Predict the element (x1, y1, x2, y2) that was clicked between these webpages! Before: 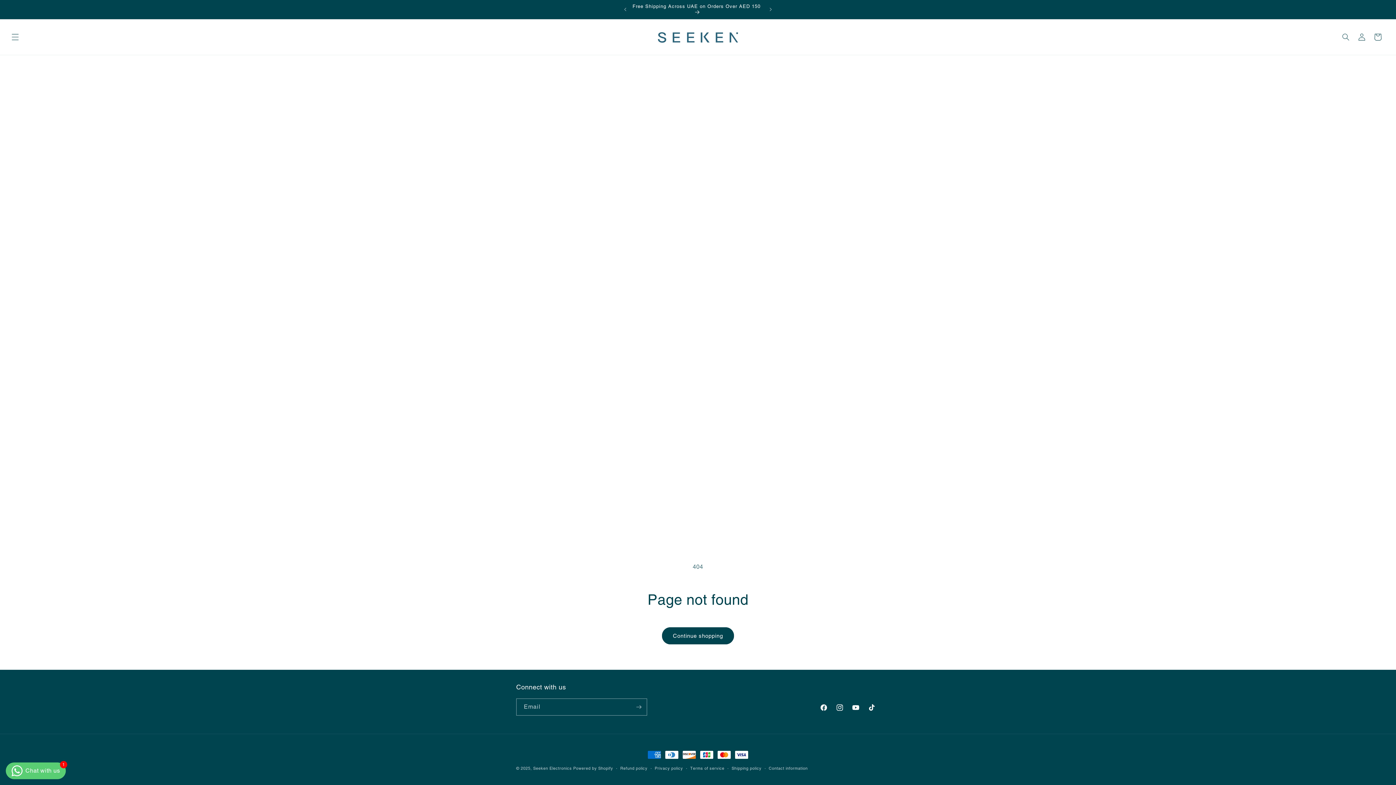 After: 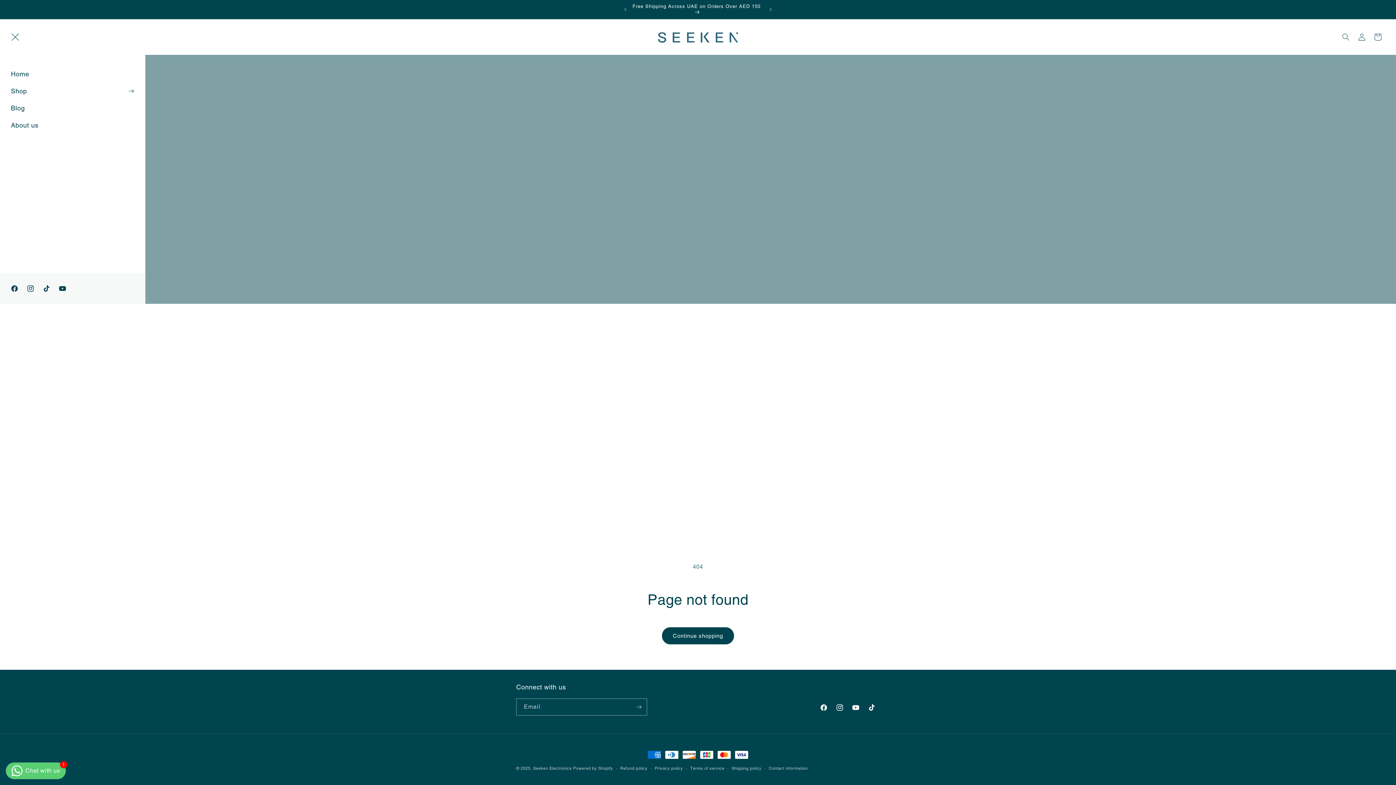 Action: bbox: (7, 29, 23, 45) label: Menu